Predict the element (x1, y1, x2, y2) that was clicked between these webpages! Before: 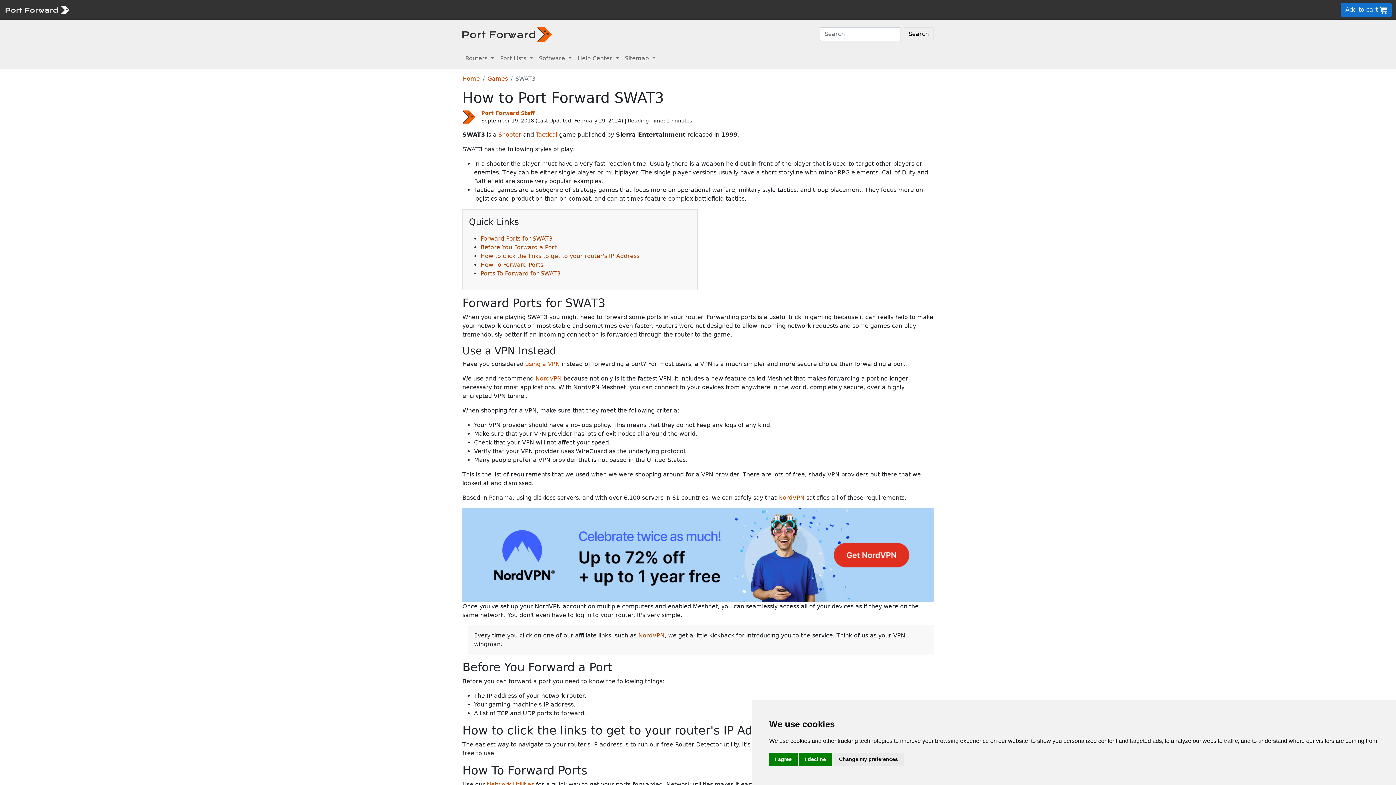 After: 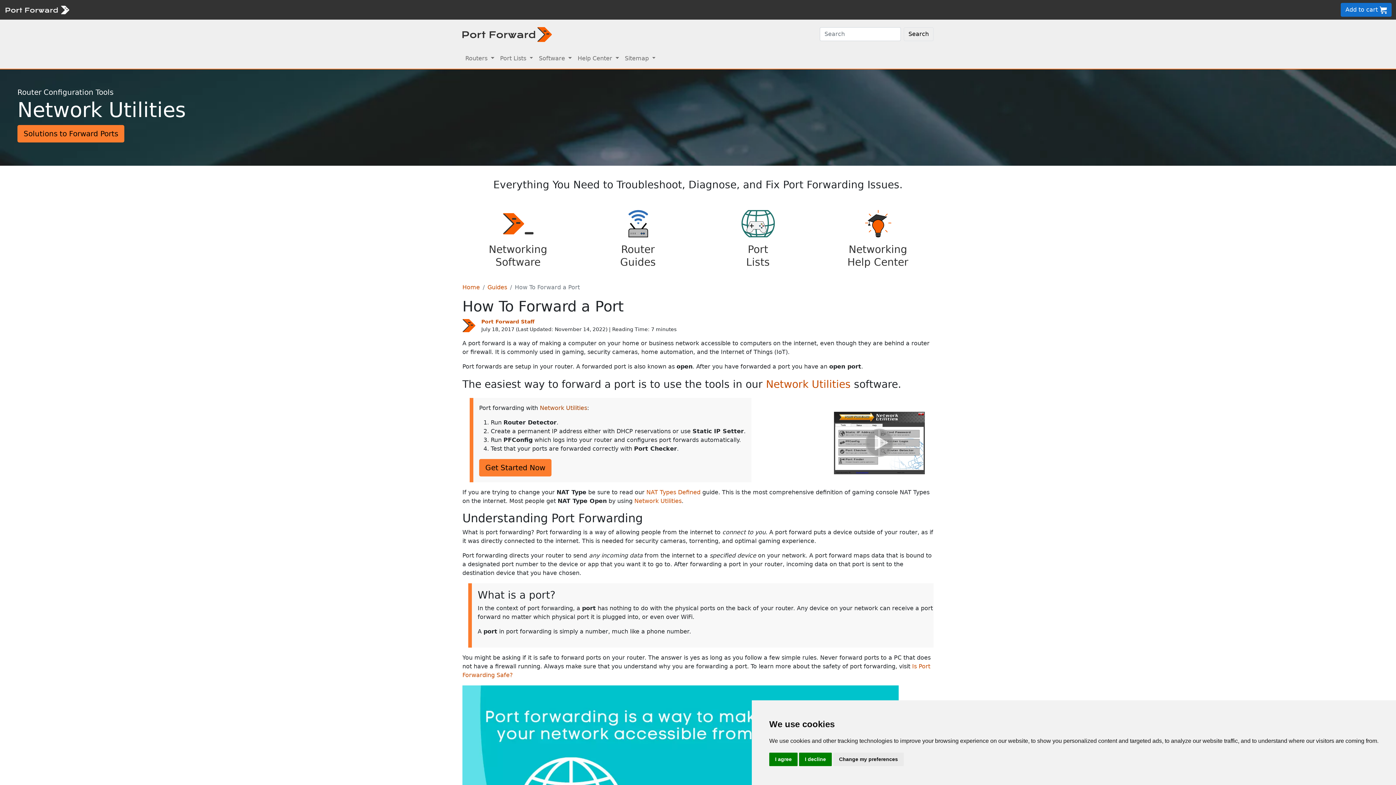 Action: bbox: (462, 75, 480, 82) label: Home